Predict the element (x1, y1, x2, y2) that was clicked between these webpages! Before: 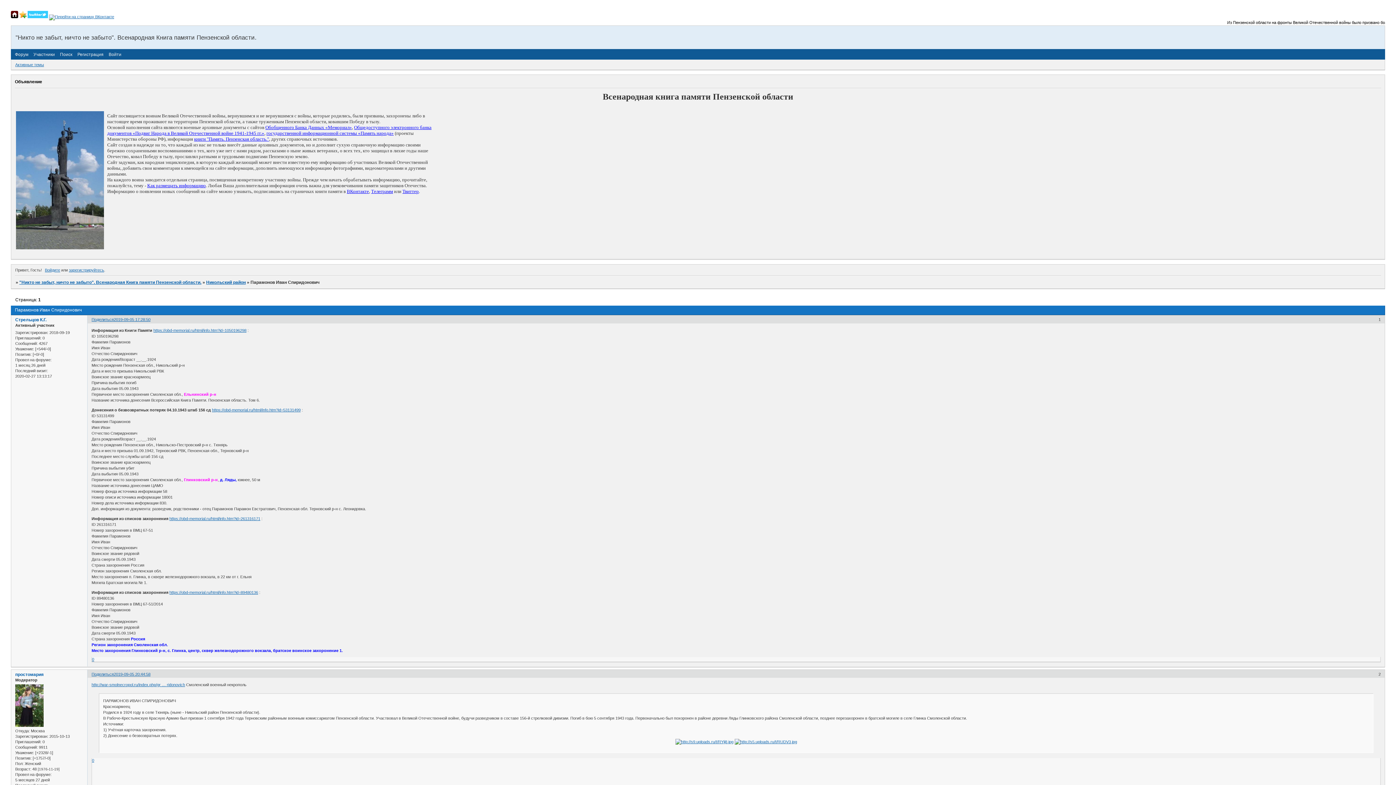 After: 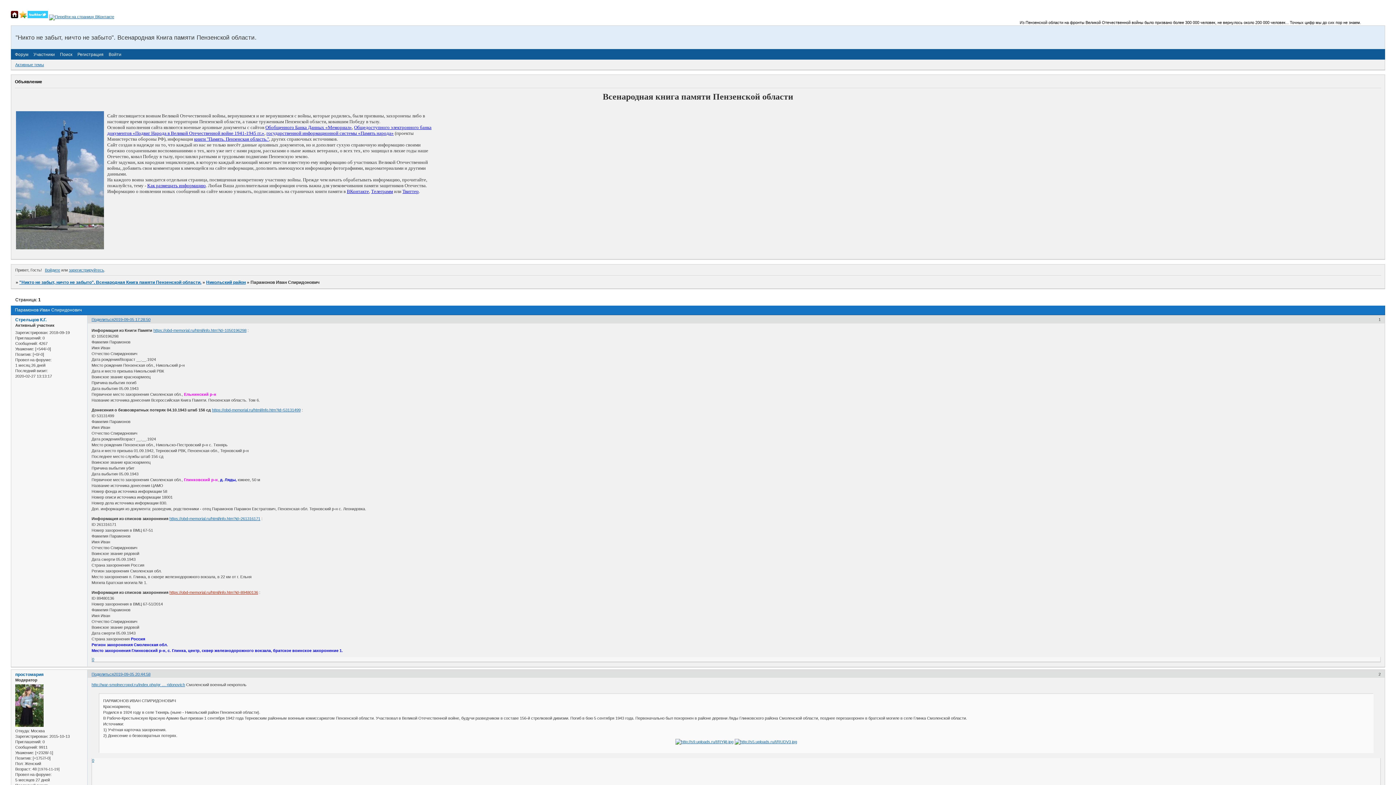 Action: bbox: (169, 590, 258, 594) label: https://obd-memorial.ru/html/info.htm?id=89480136